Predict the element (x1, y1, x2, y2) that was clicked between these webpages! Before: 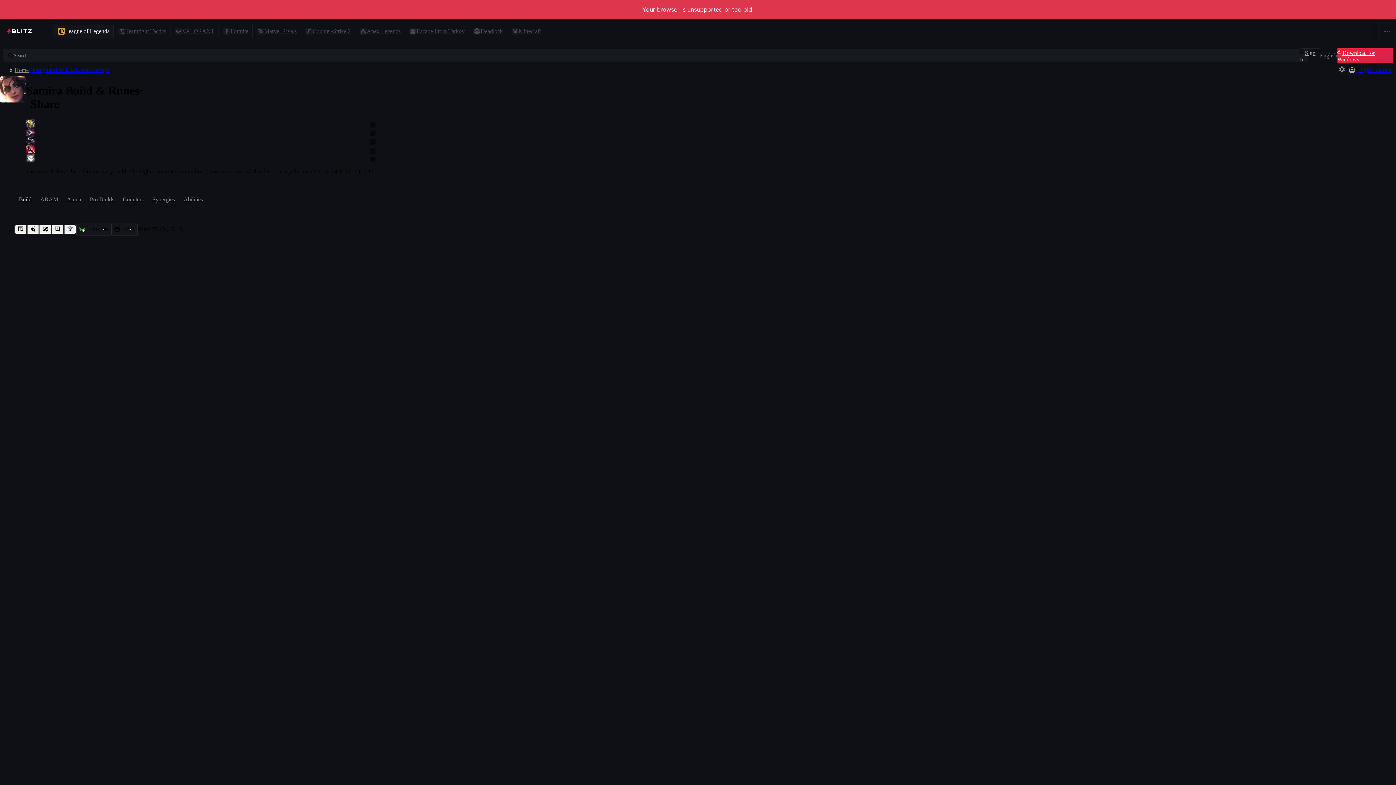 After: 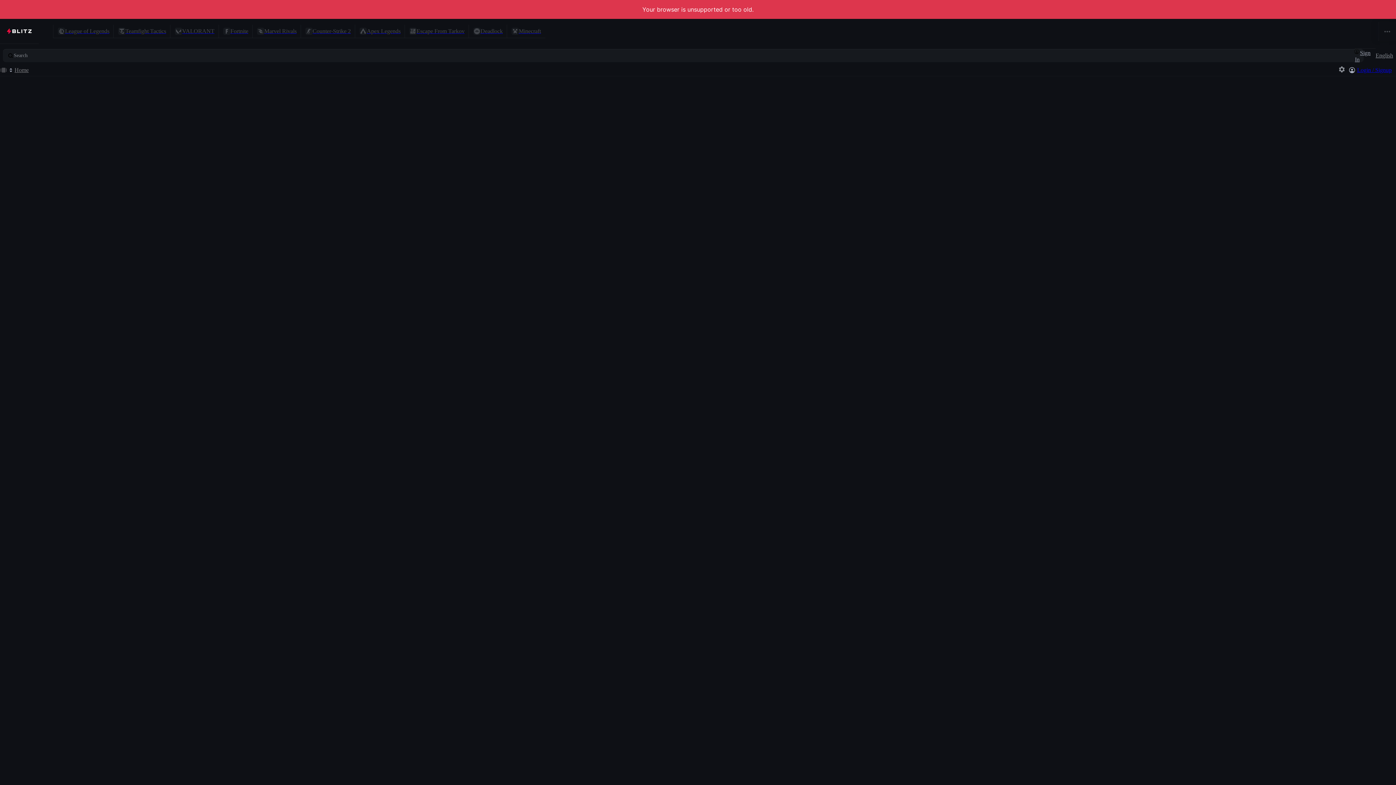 Action: bbox: (1357, 66, 1392, 73) label: Login / Signup